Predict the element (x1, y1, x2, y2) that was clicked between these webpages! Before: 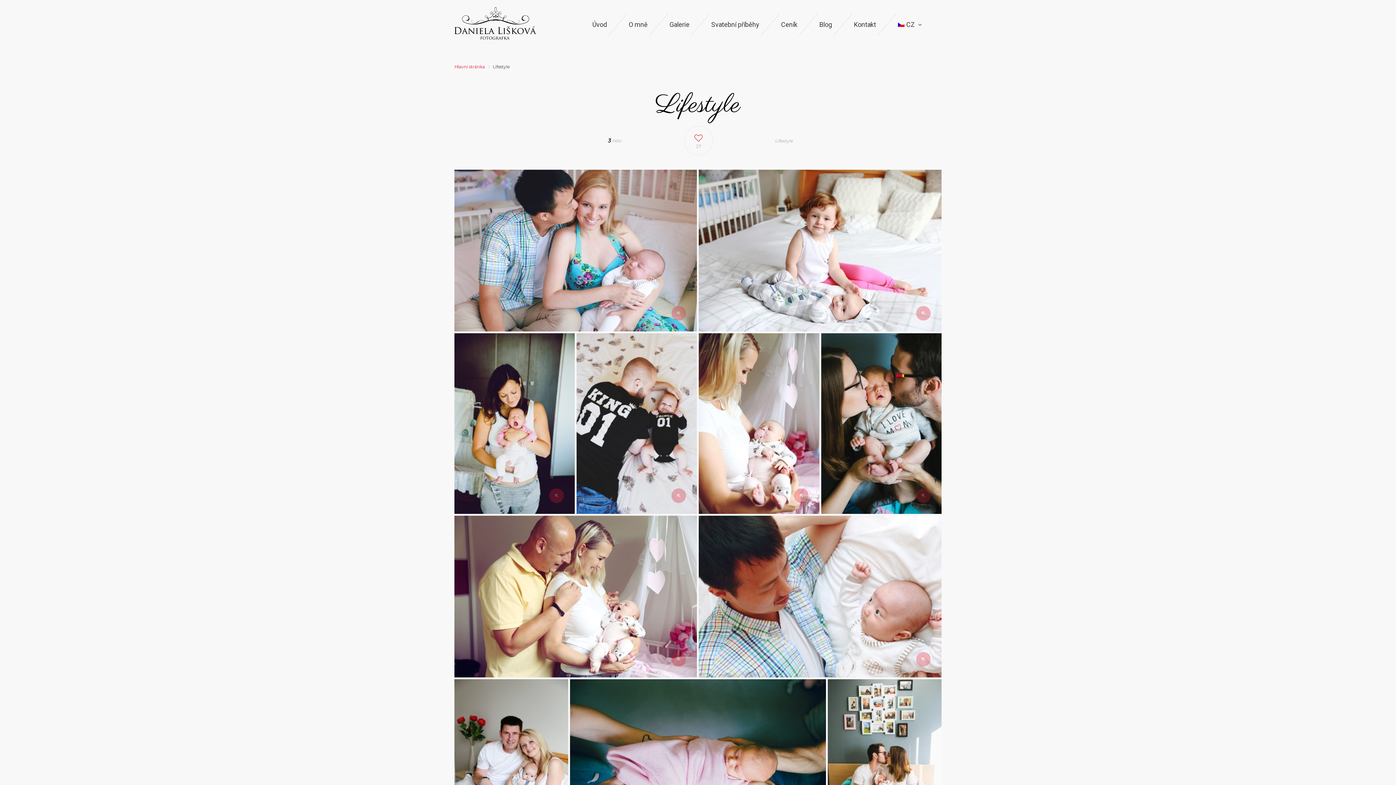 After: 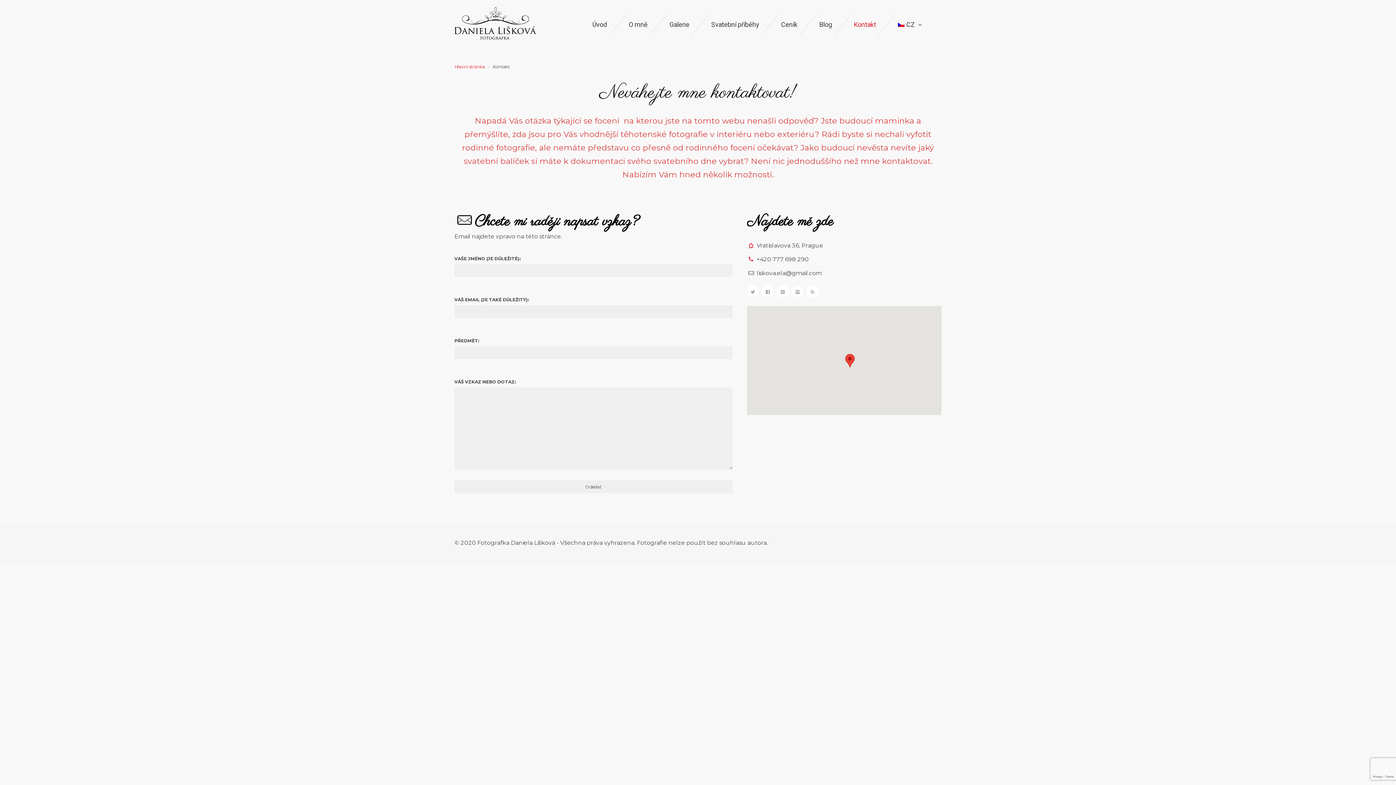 Action: label: Kontakt bbox: (852, 14, 892, 34)